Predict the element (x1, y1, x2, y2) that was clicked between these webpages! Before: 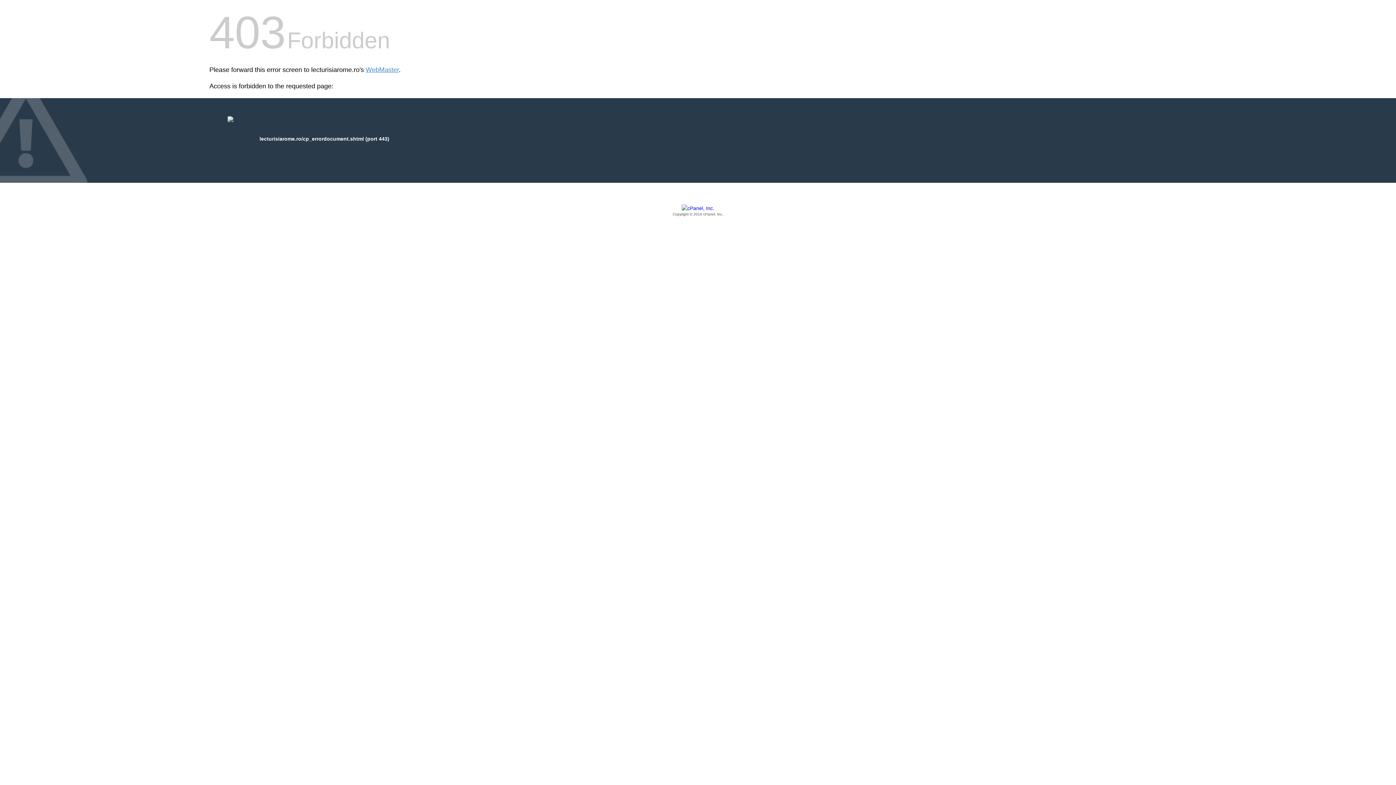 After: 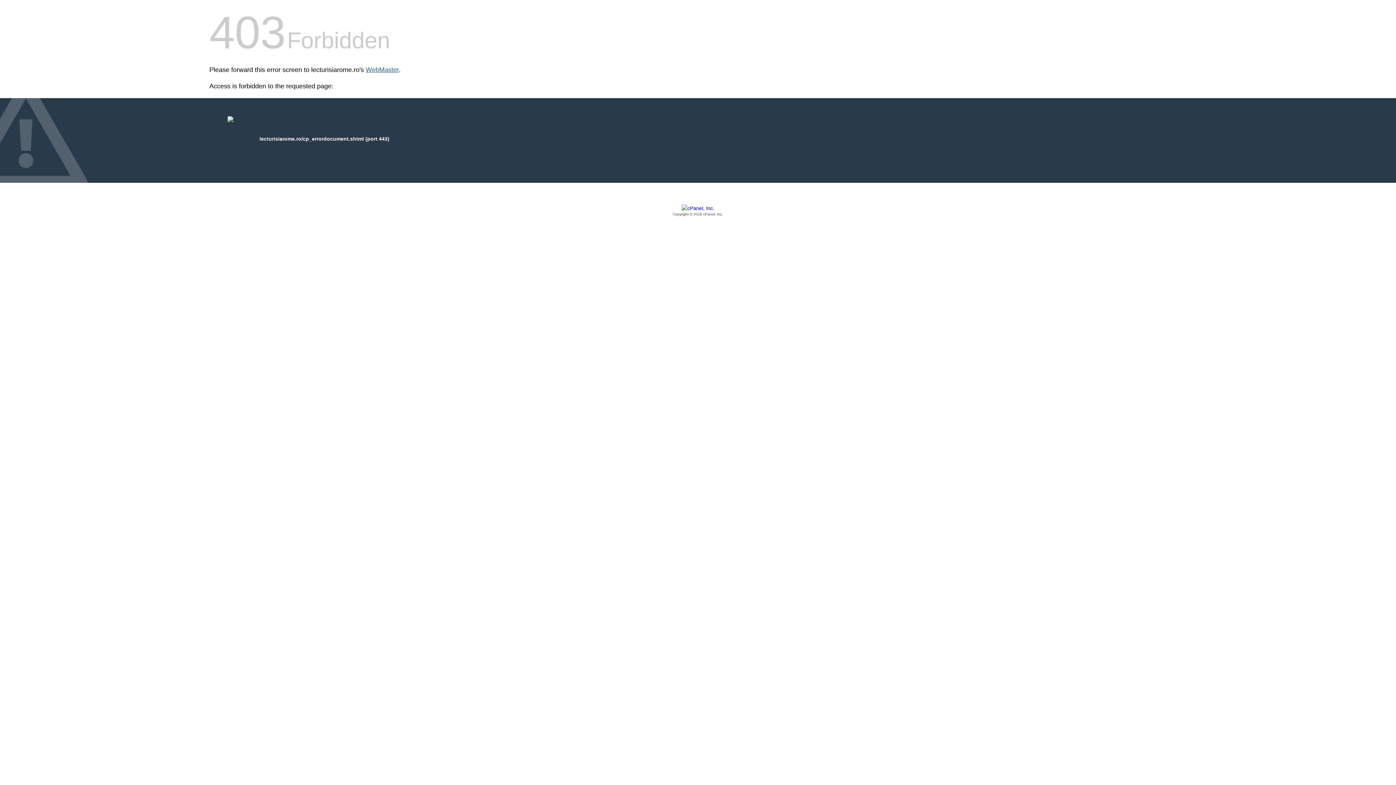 Action: label: WebMaster bbox: (365, 66, 398, 73)